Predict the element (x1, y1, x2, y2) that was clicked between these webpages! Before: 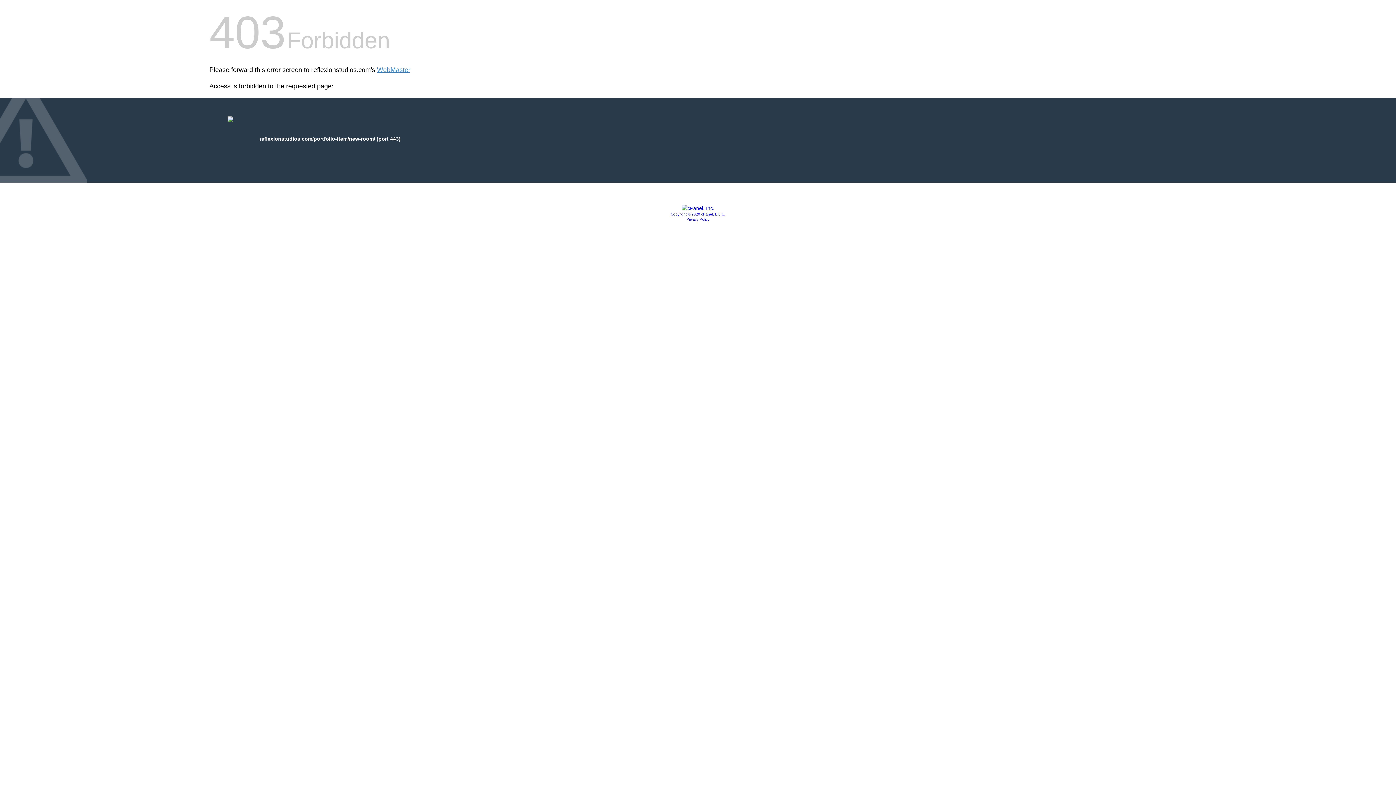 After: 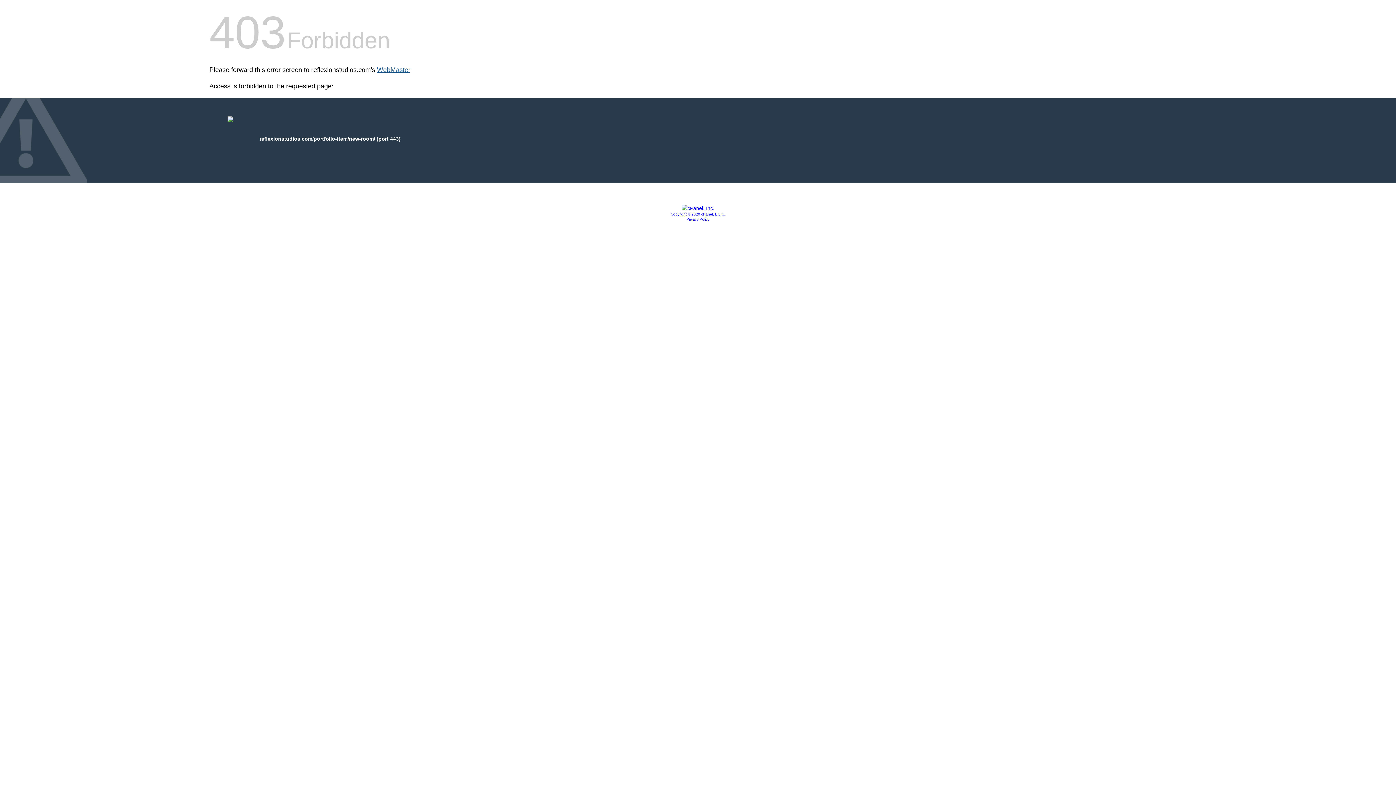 Action: bbox: (377, 66, 410, 73) label: WebMaster